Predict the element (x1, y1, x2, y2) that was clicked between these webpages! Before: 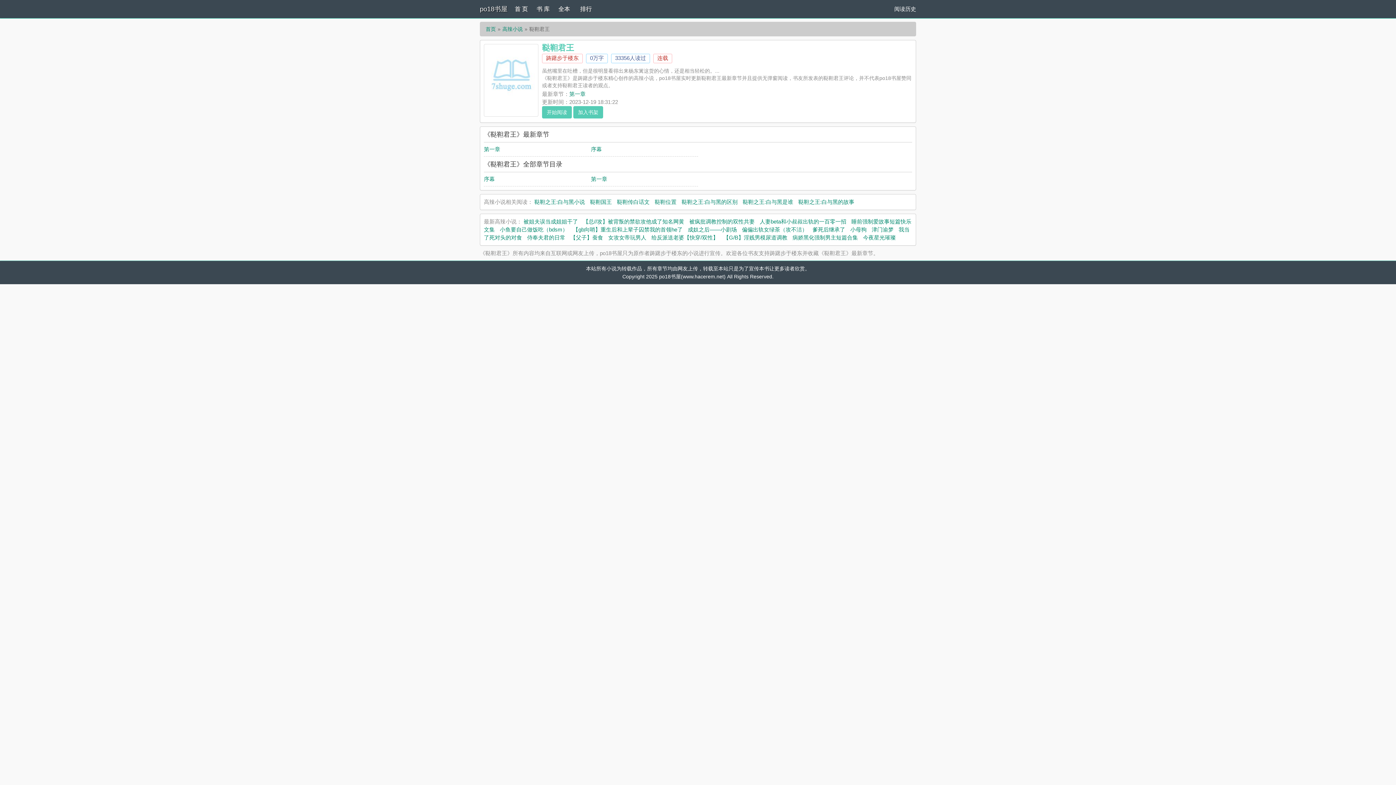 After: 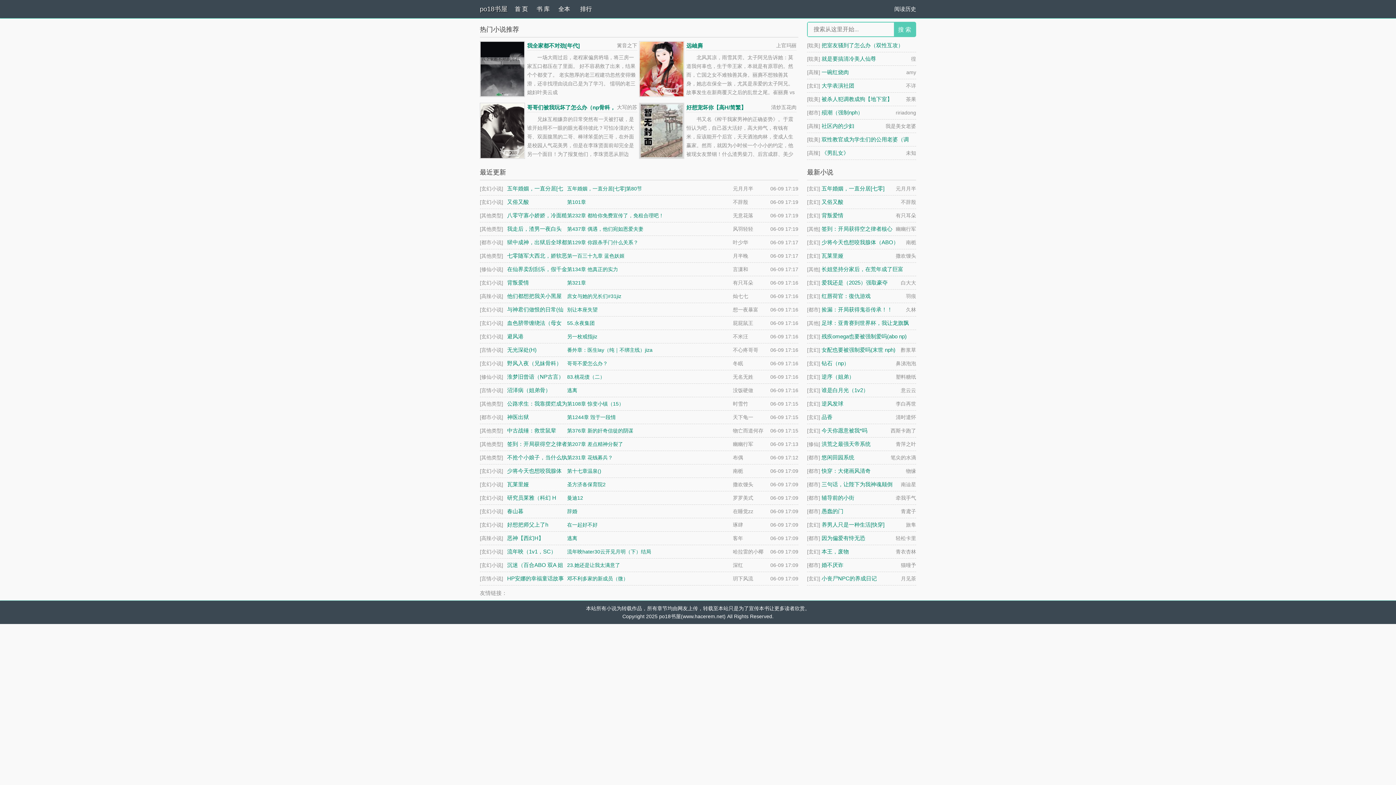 Action: label: po18书屋 bbox: (480, 5, 507, 12)